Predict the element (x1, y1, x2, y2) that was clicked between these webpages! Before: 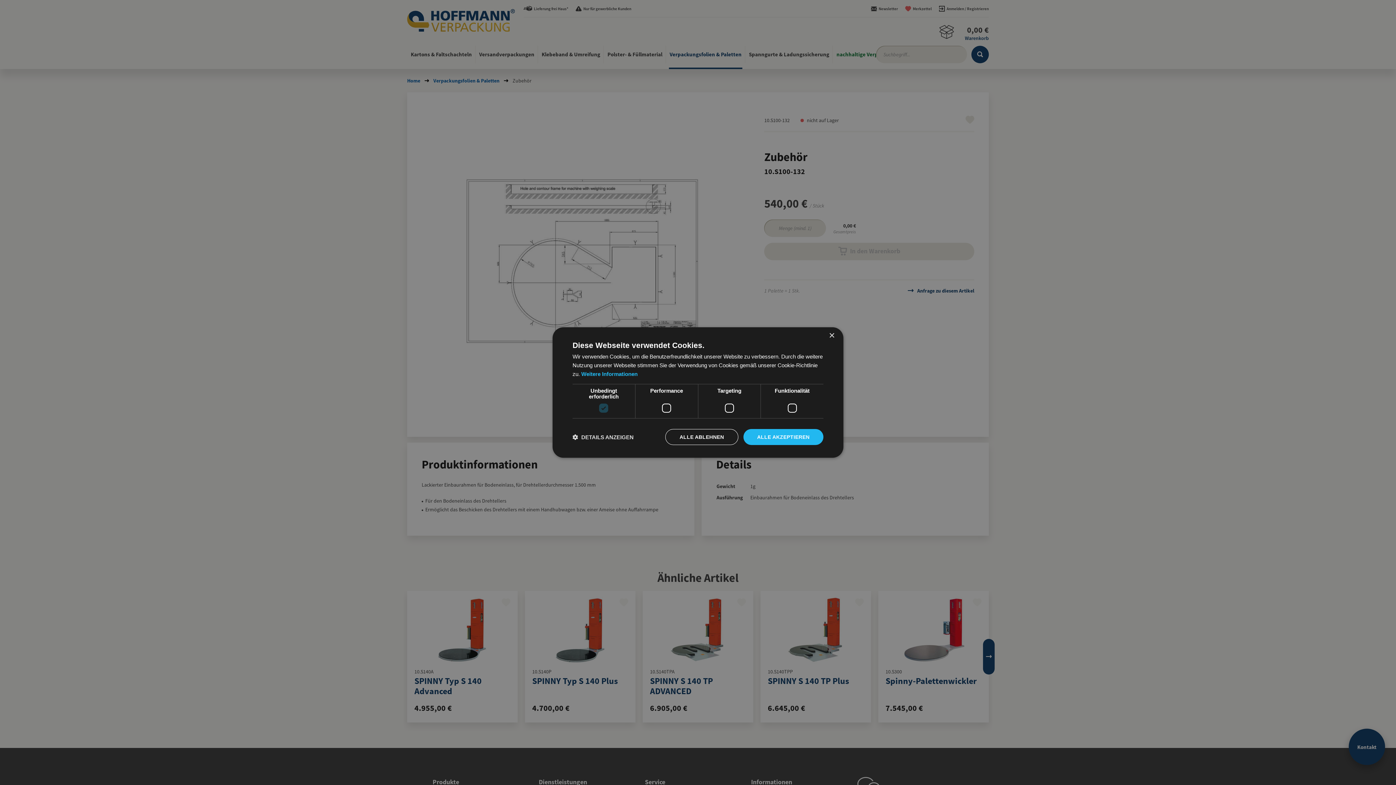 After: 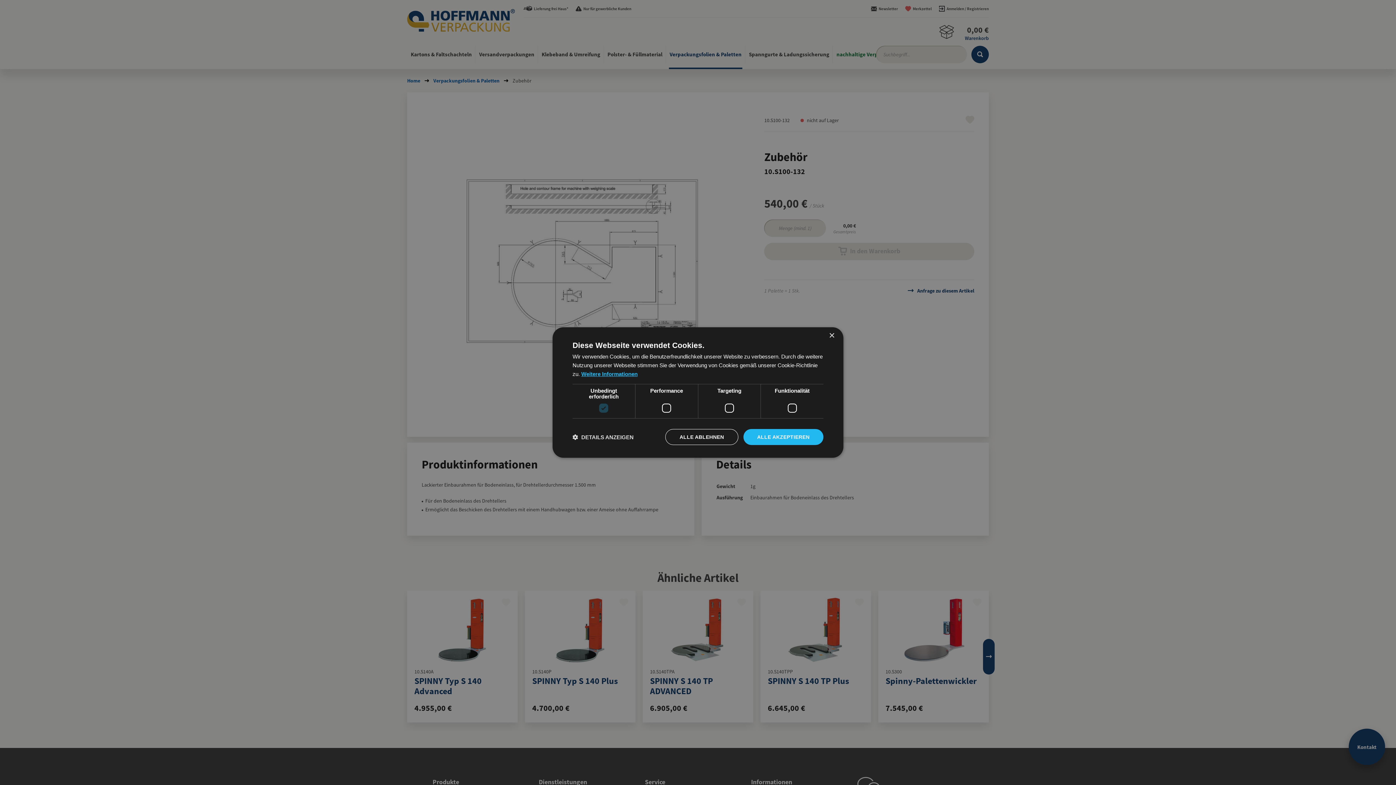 Action: bbox: (581, 371, 637, 377) label: Weitere Informationen, opens a new window